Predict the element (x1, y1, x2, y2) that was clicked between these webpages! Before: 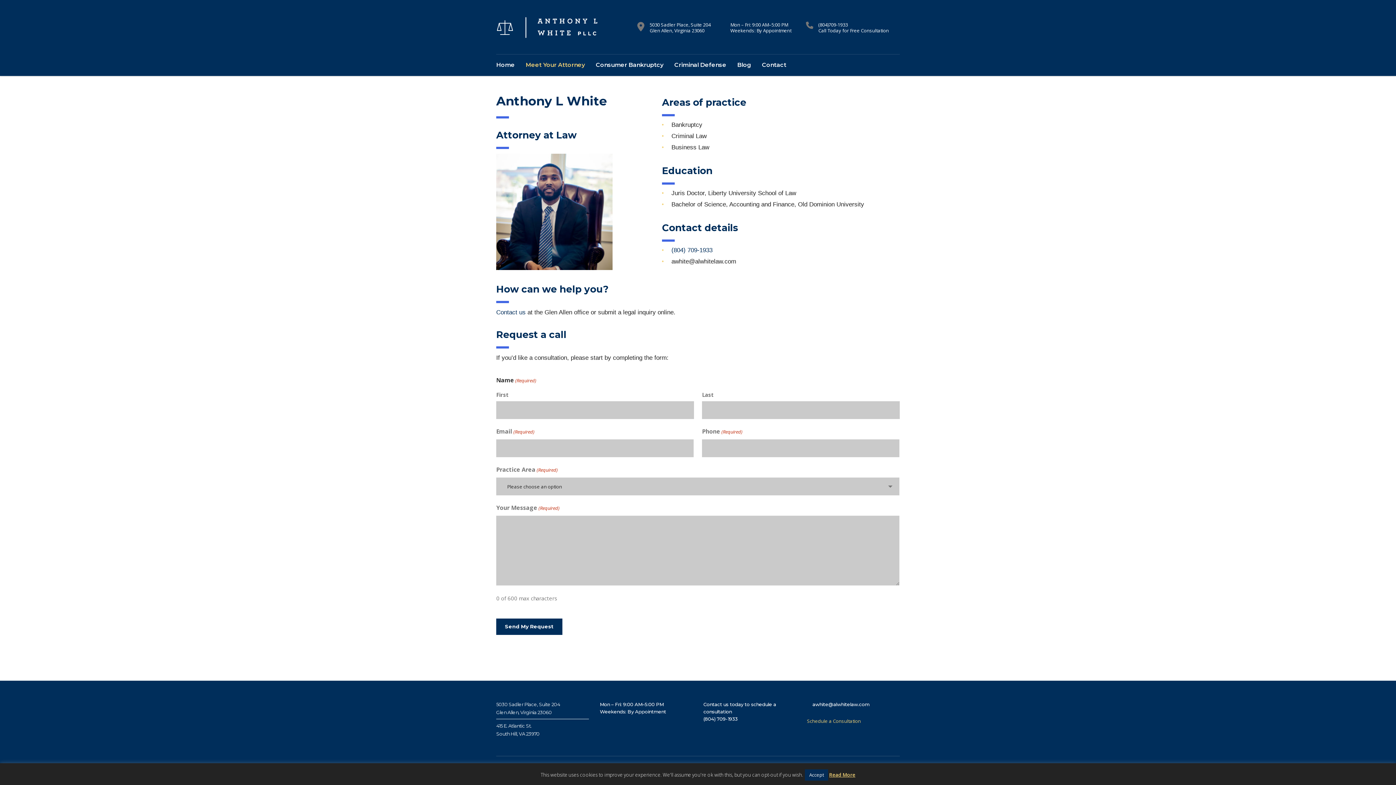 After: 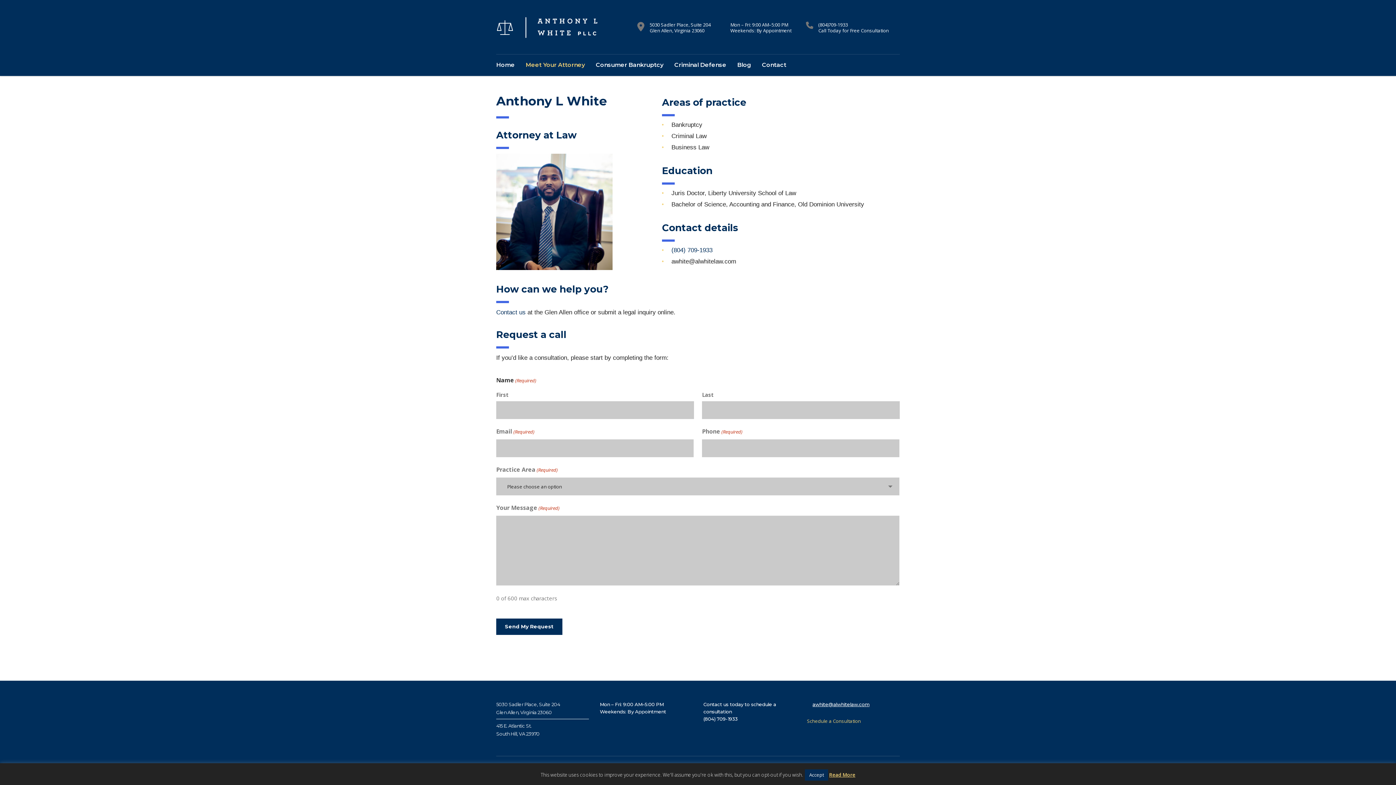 Action: bbox: (812, 701, 869, 707) label: awhite@alwhitelaw.com